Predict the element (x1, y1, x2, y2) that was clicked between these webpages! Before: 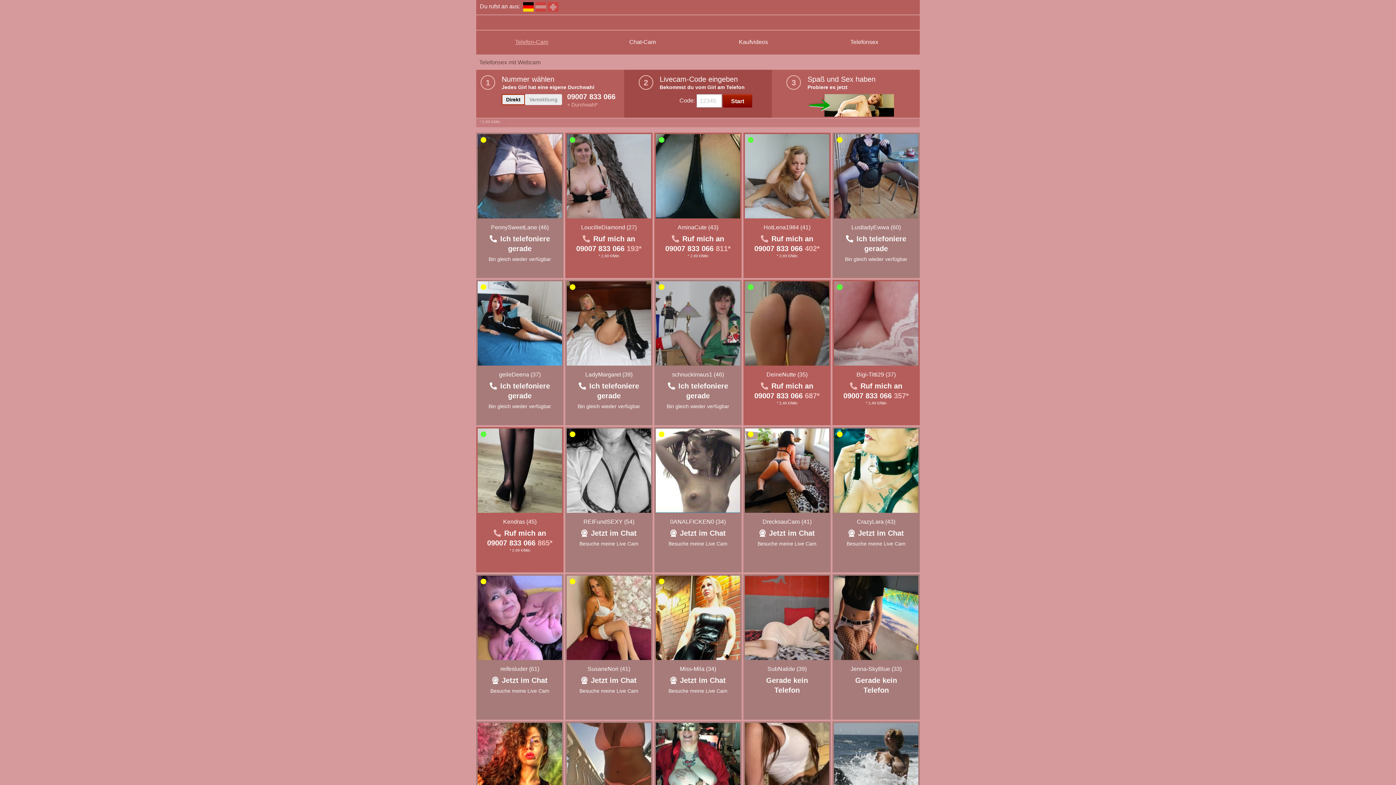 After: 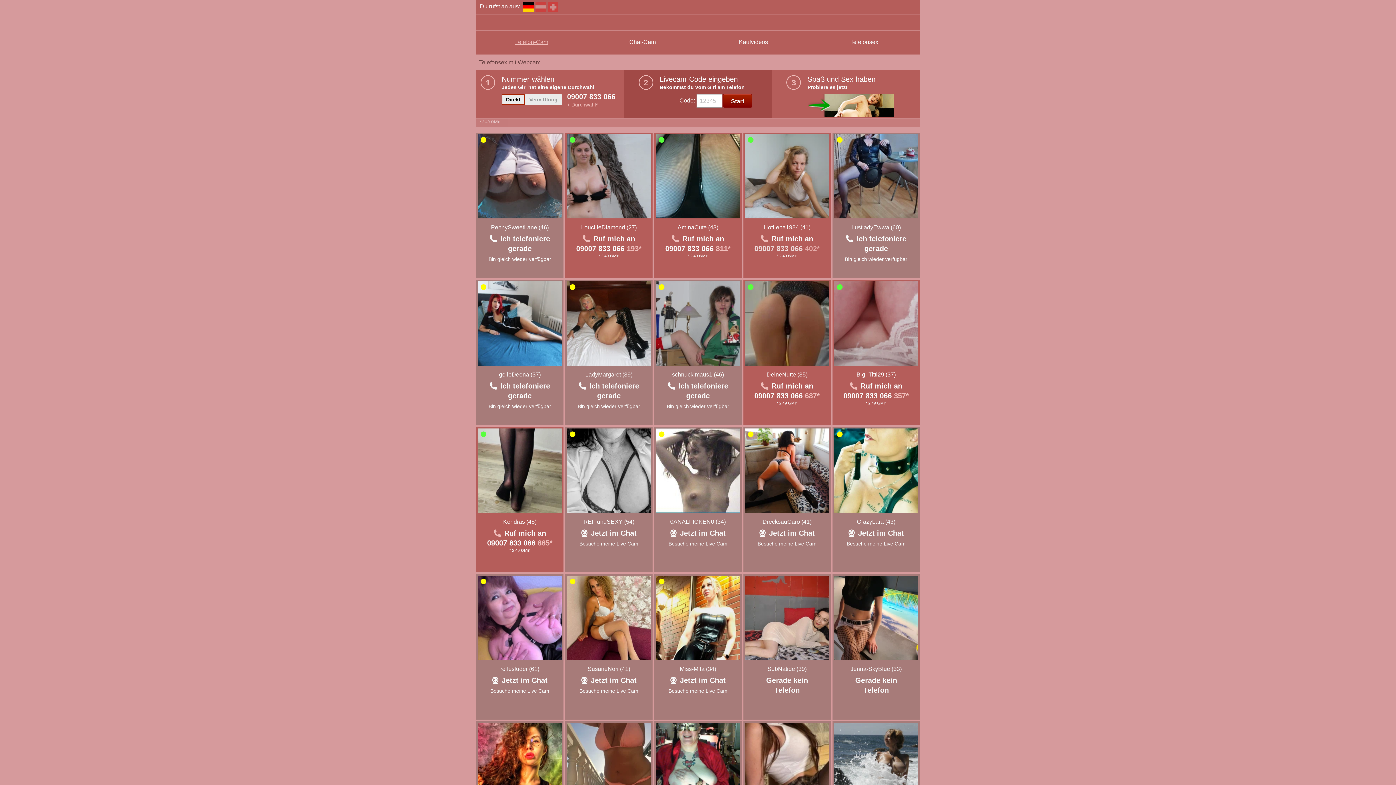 Action: label: 09007 833 066 402* bbox: (754, 244, 820, 252)